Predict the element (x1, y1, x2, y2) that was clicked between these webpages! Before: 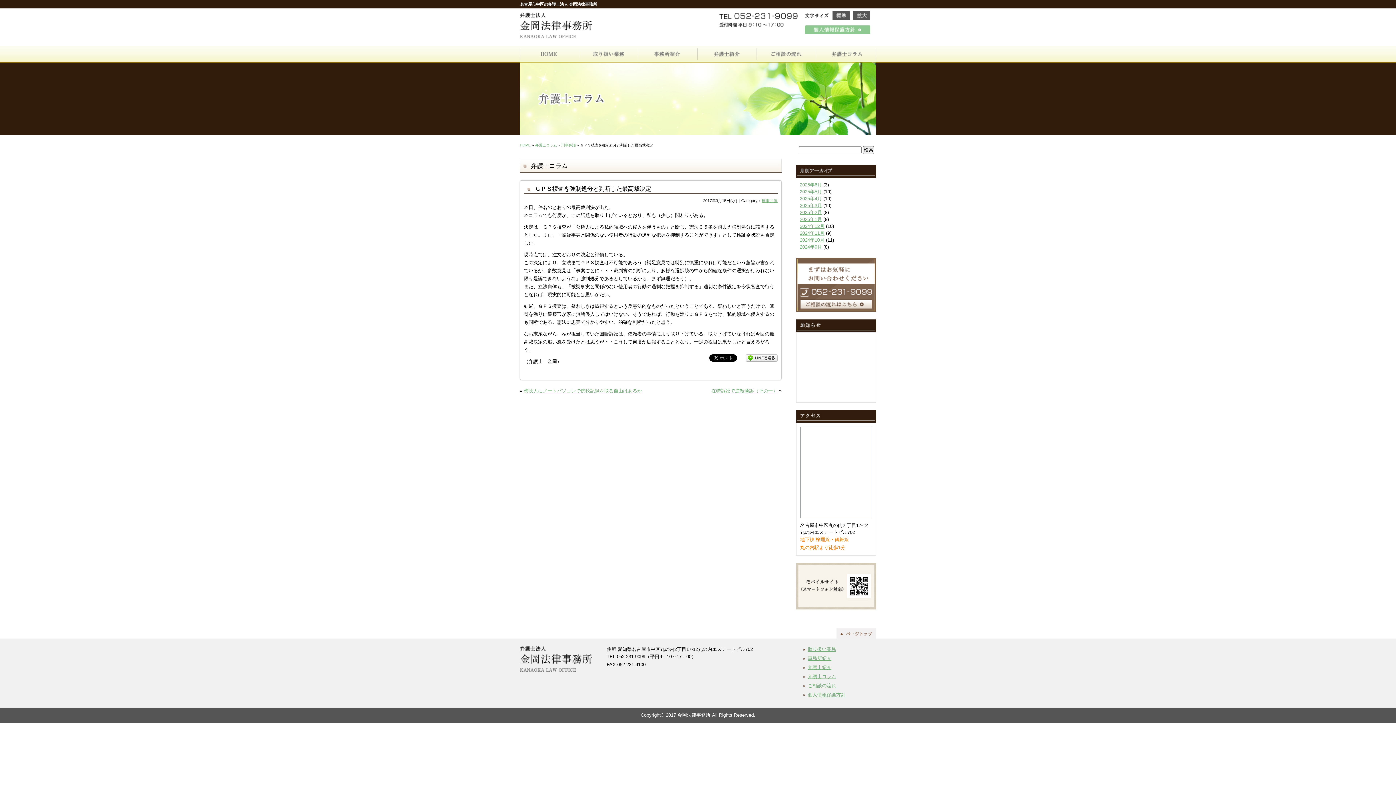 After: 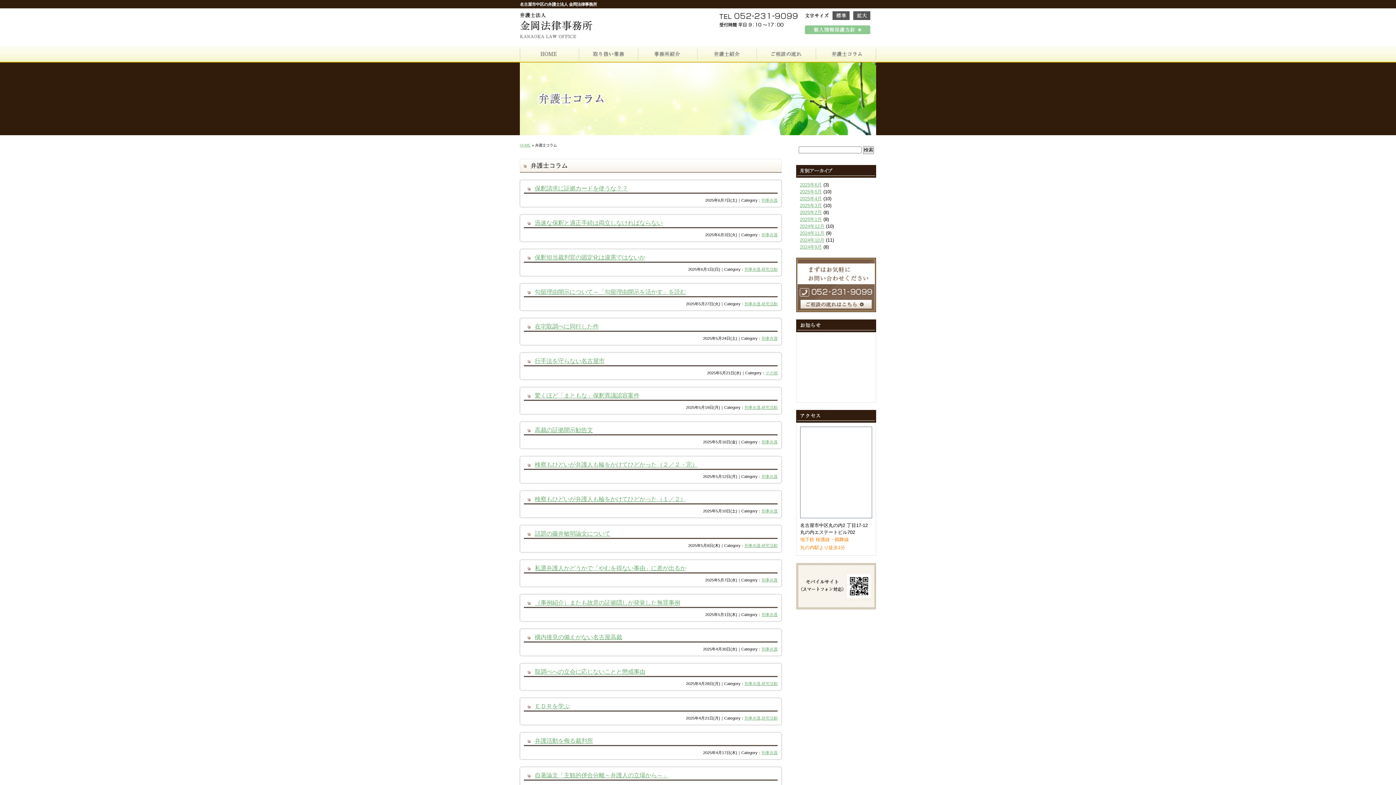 Action: bbox: (808, 674, 836, 679) label: 弁護士コラム